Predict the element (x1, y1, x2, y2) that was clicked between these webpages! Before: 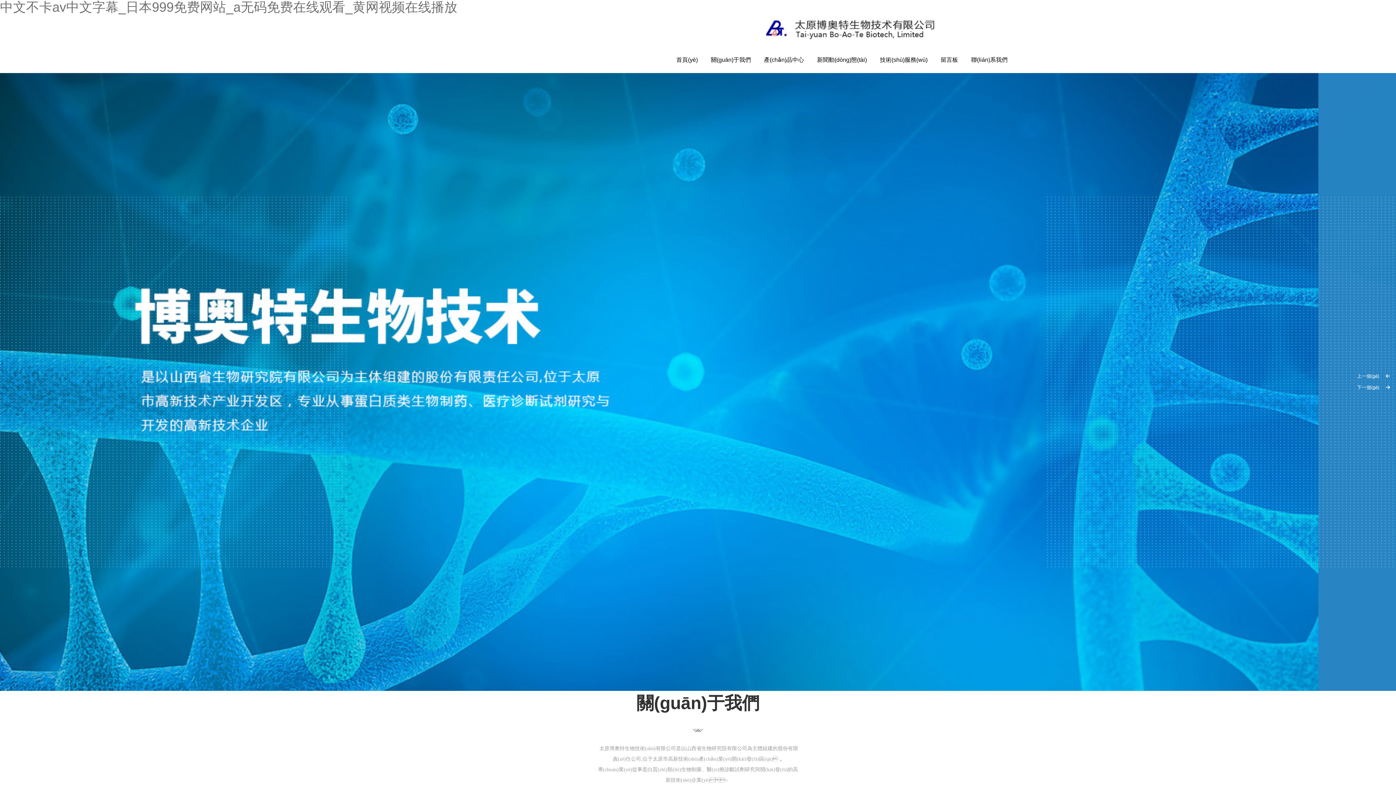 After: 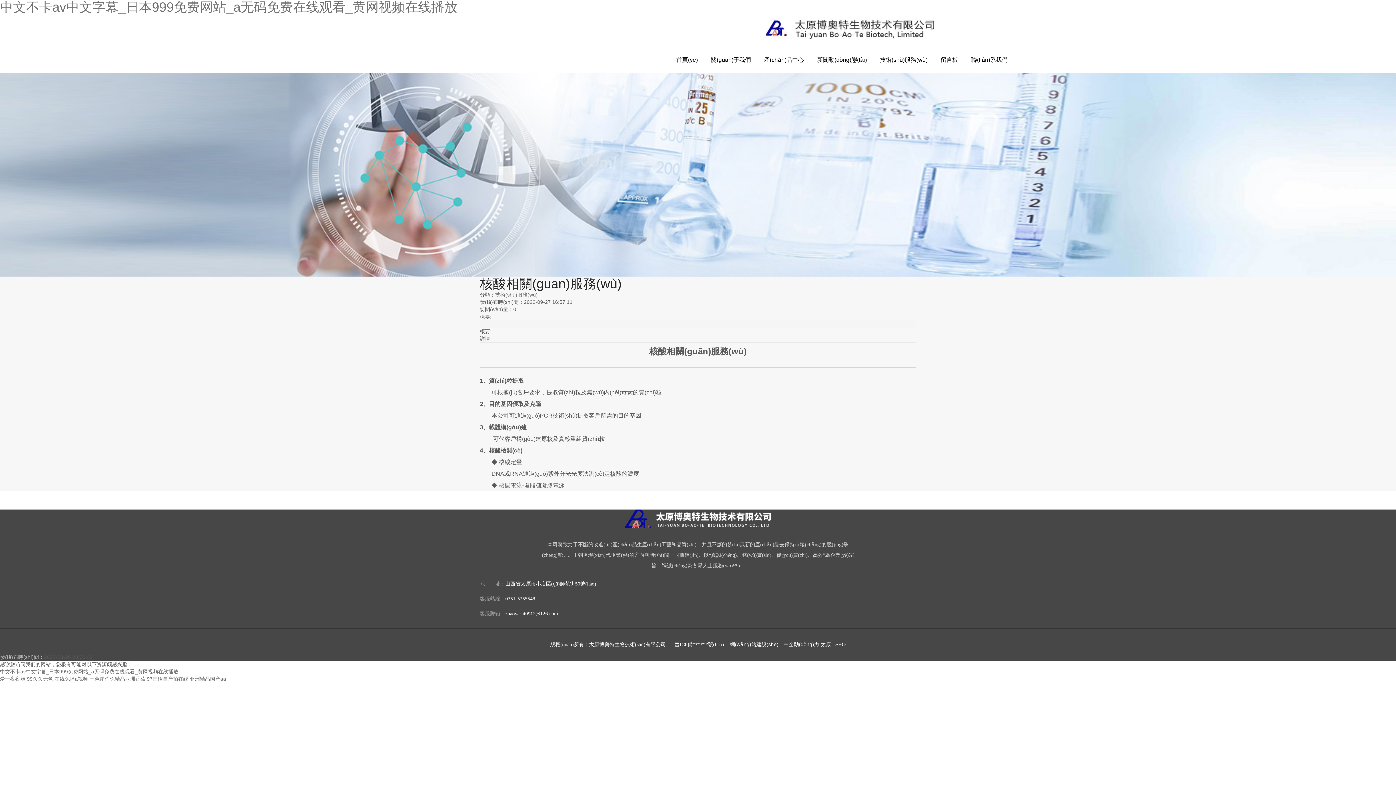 Action: label: 技術(shù)服務(wù) bbox: (873, 36, 934, 54)